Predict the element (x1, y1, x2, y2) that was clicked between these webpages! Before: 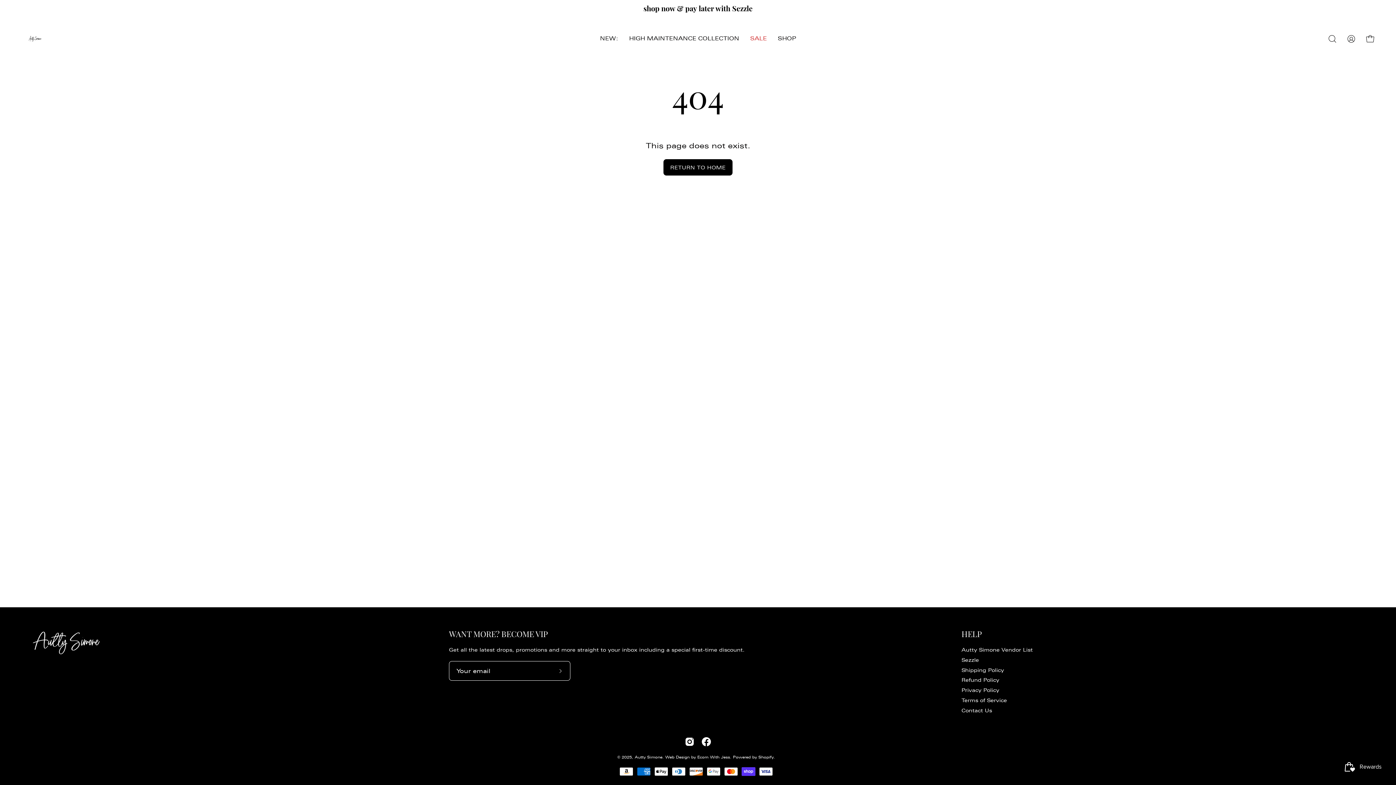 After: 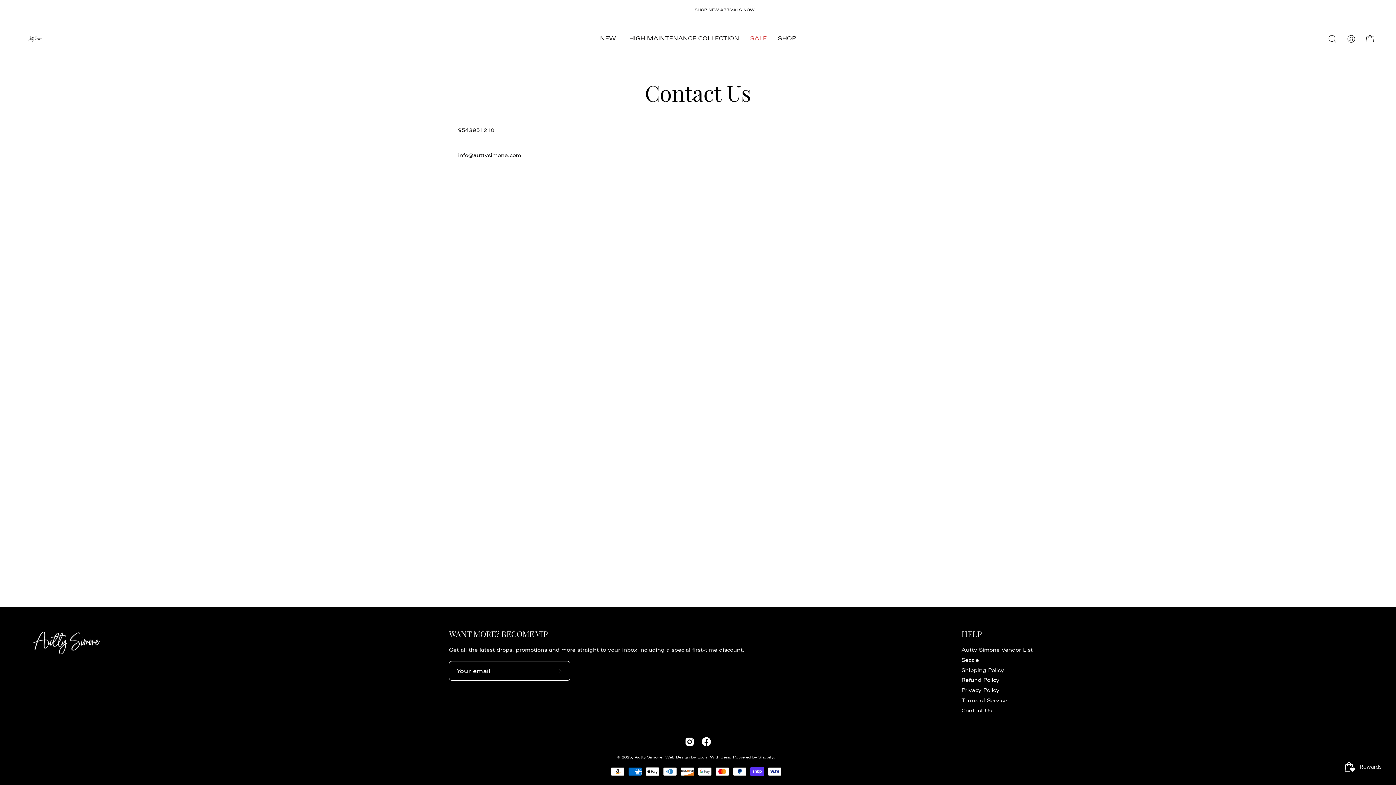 Action: label: Contact Us bbox: (961, 707, 992, 713)